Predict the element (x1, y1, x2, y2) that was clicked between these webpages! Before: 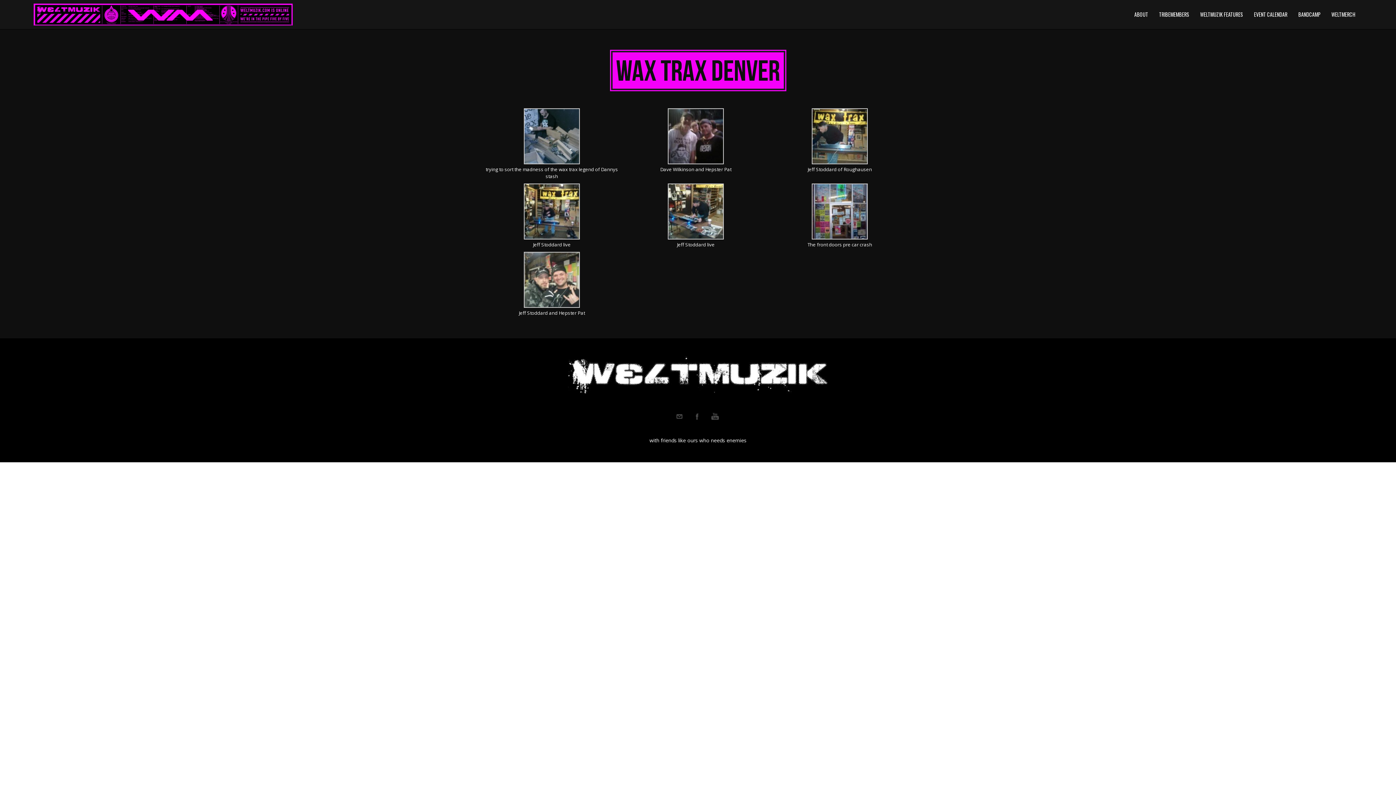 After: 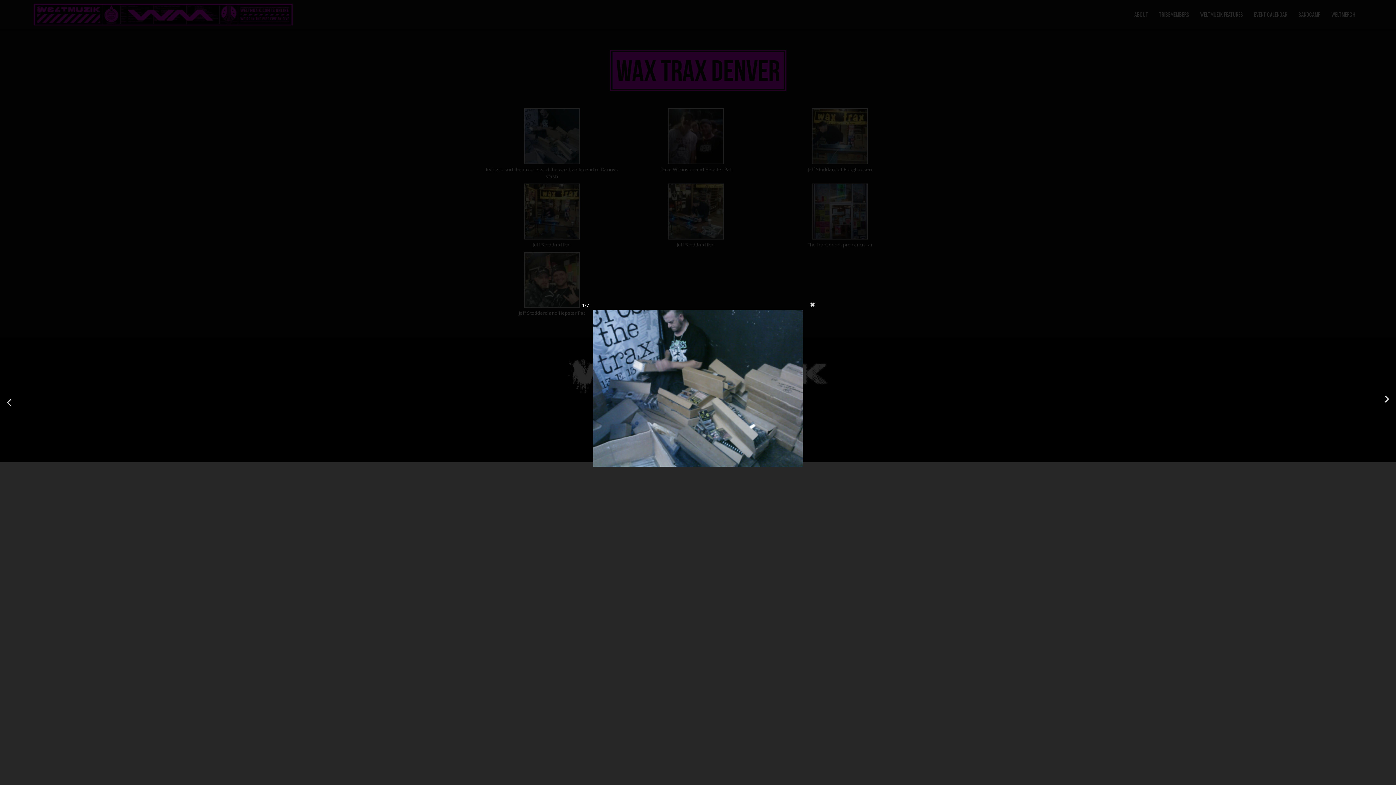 Action: bbox: (524, 159, 580, 165)